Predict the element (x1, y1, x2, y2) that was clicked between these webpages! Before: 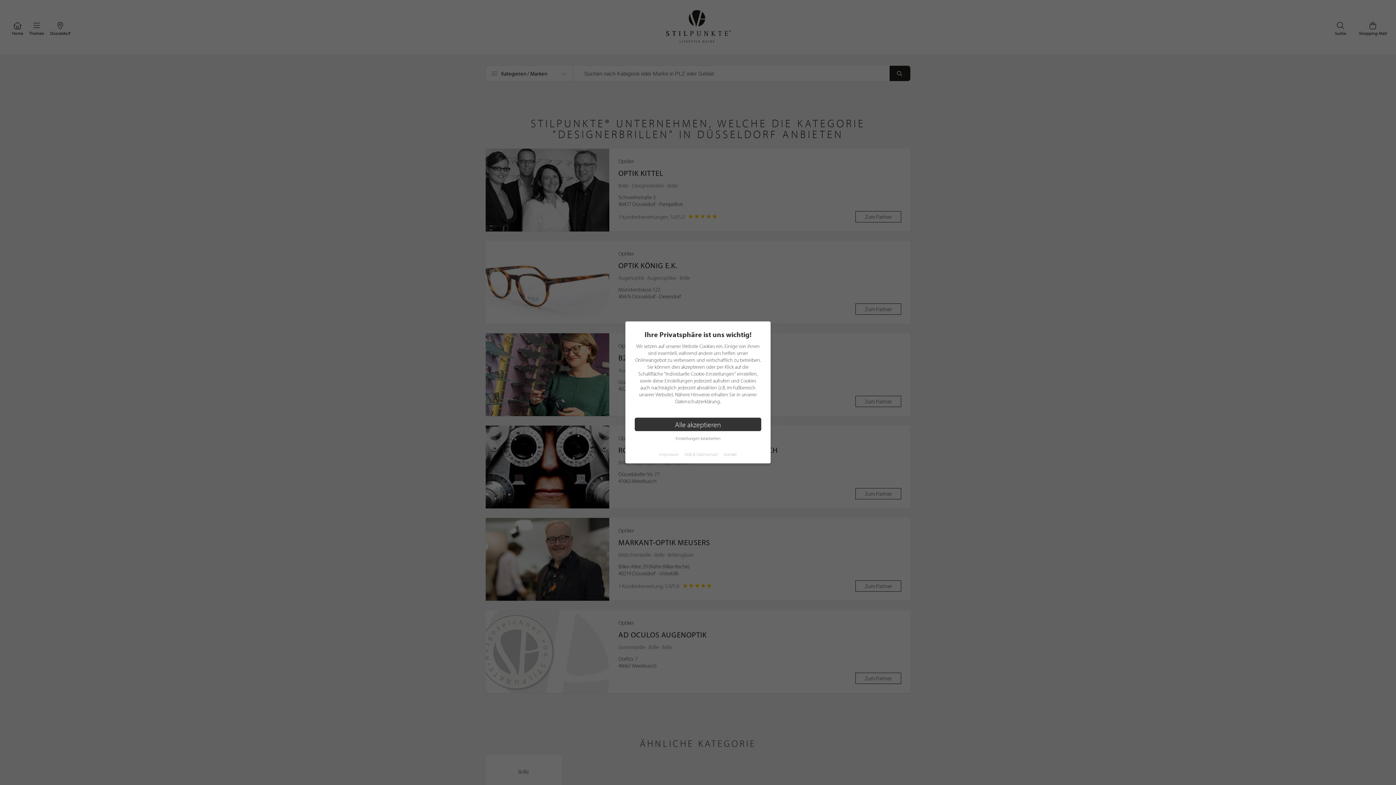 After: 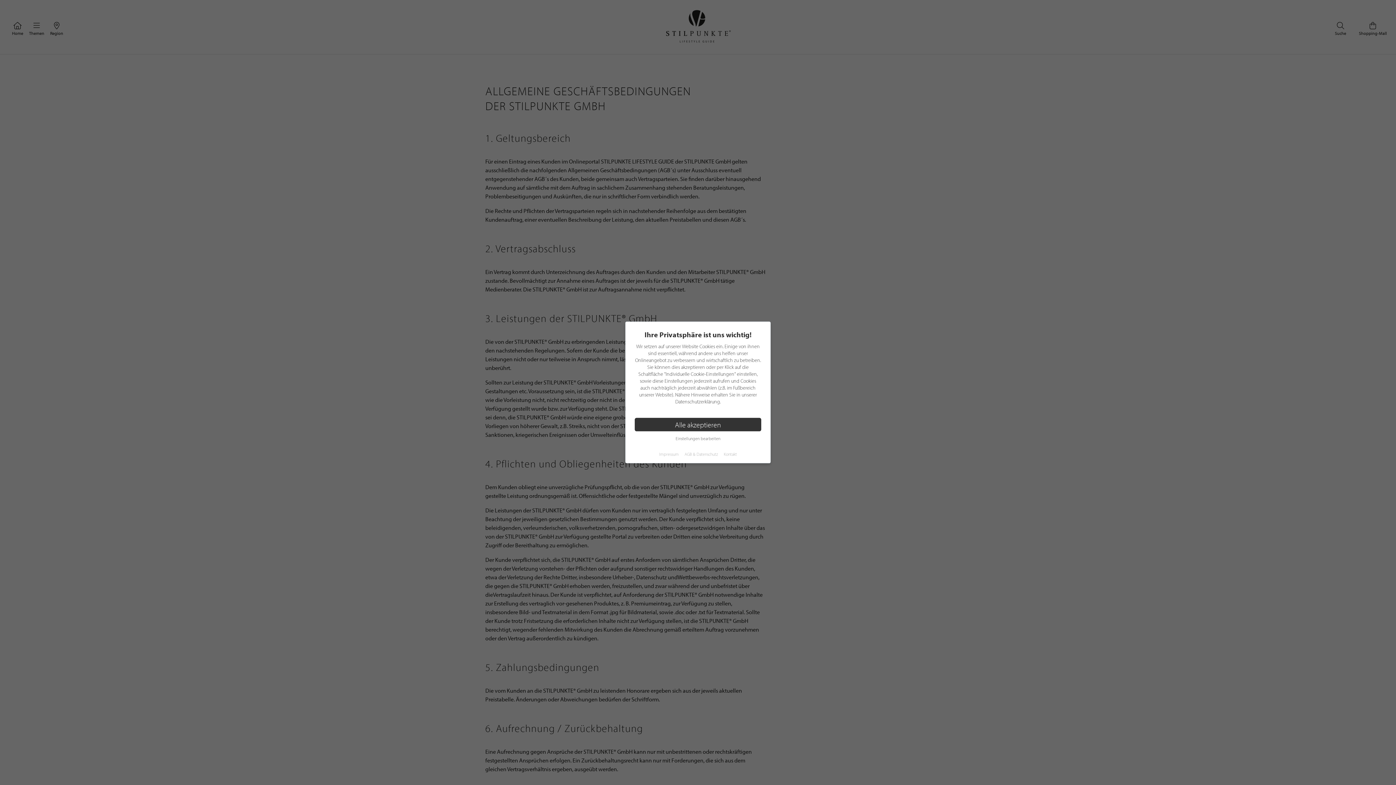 Action: bbox: (684, 451, 718, 457) label: AGB & Datenschutz